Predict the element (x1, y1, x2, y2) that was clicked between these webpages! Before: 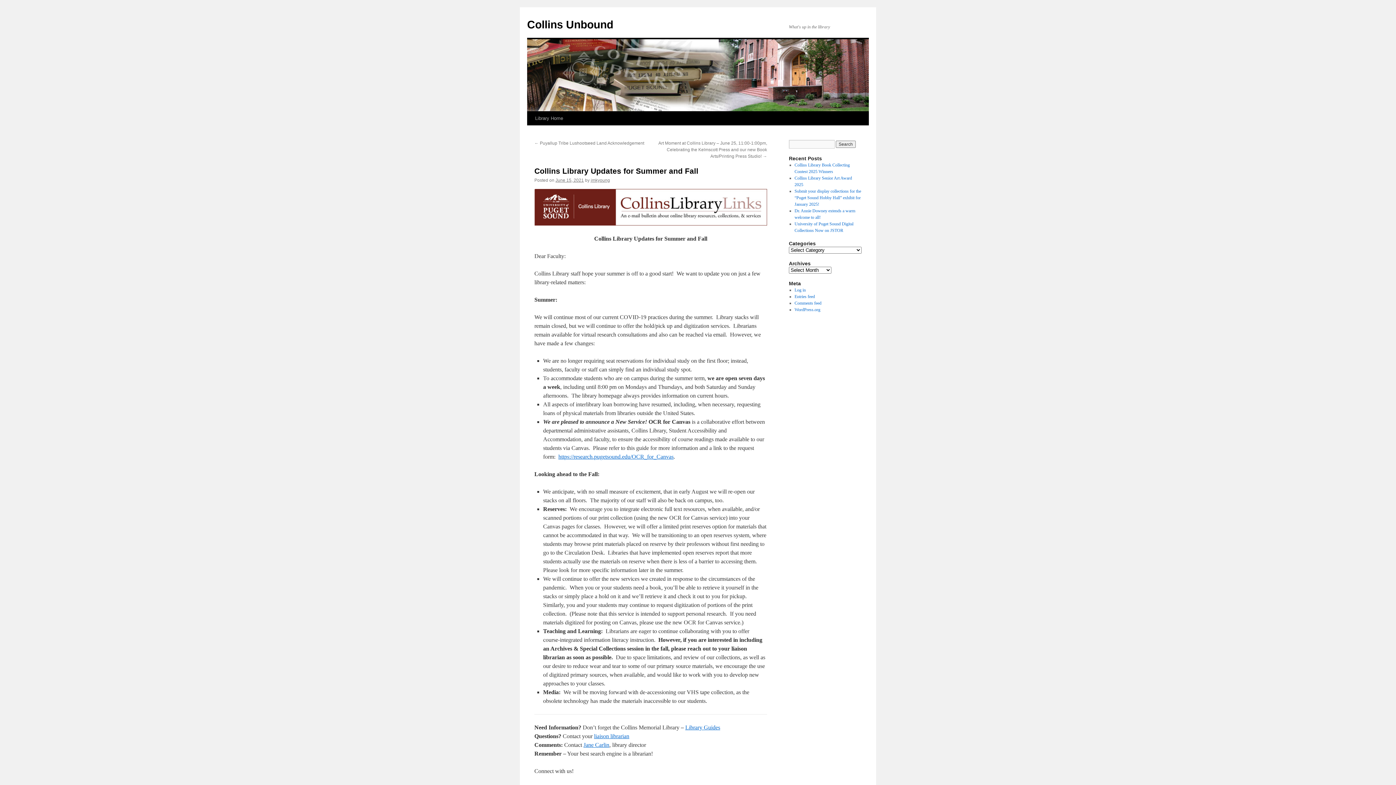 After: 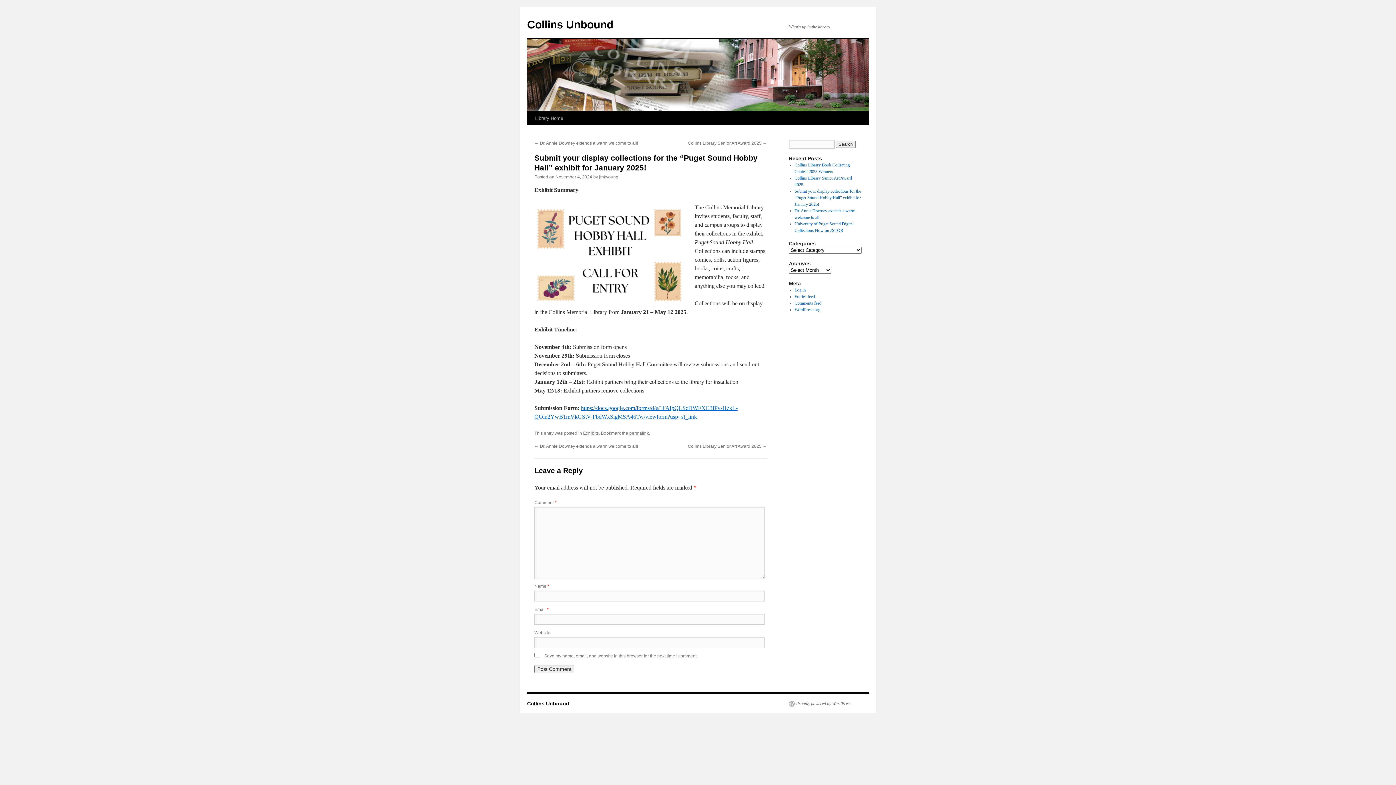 Action: bbox: (794, 188, 861, 206) label: Submit your display collections for the “Puget Sound Hobby Hall” exhibit for January 2025!